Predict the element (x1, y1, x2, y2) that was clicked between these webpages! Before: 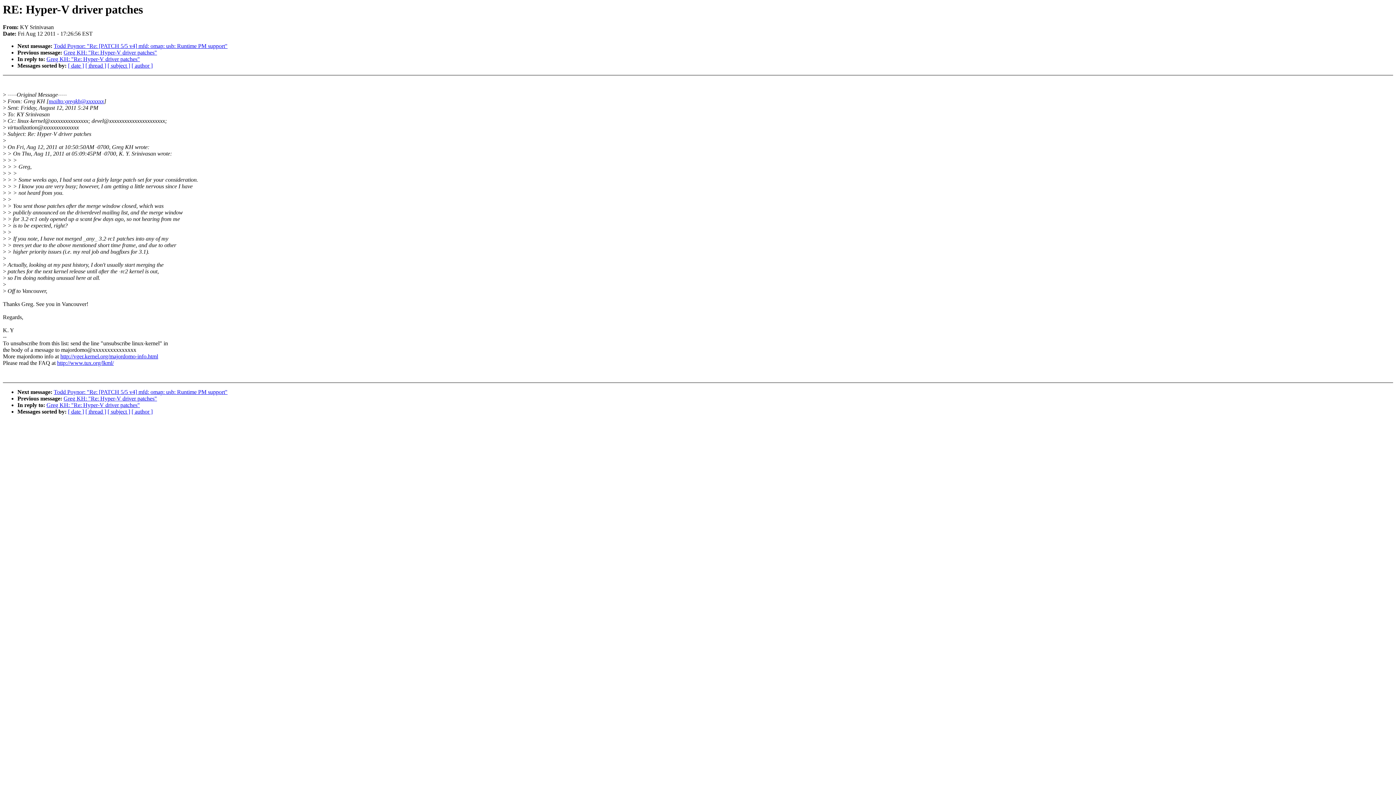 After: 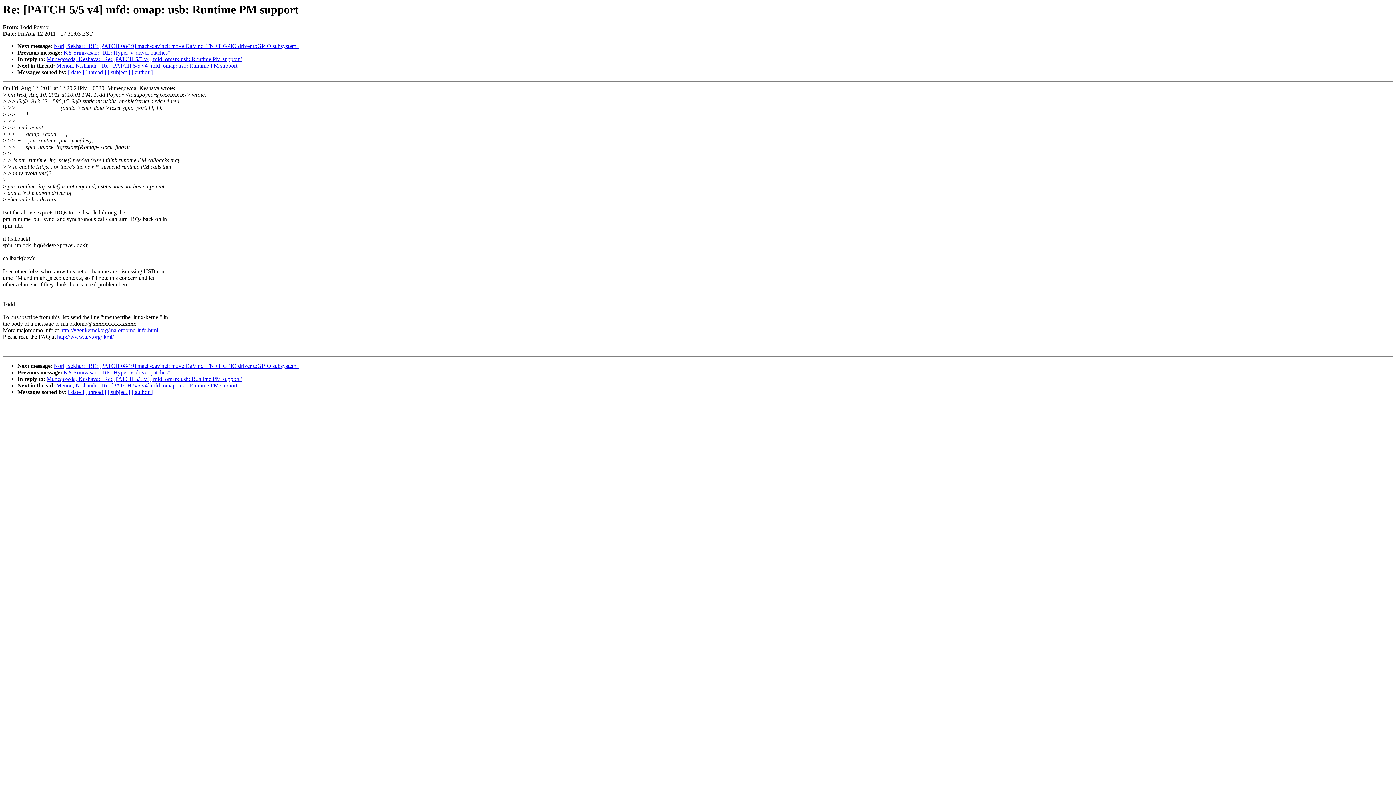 Action: bbox: (53, 43, 227, 49) label: Todd Poynor: "Re: [PATCH 5/5 v4] mfd: omap: usb: Runtime PM support"